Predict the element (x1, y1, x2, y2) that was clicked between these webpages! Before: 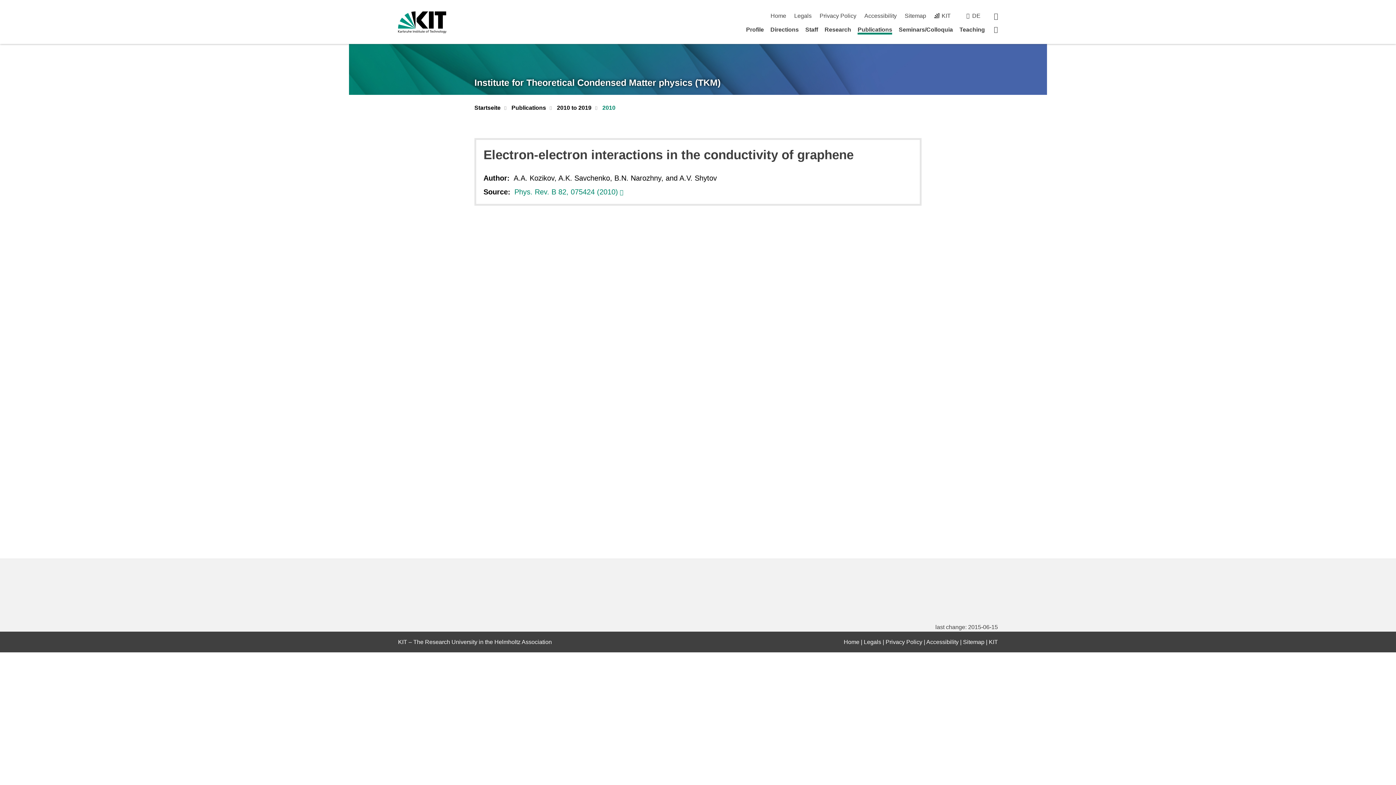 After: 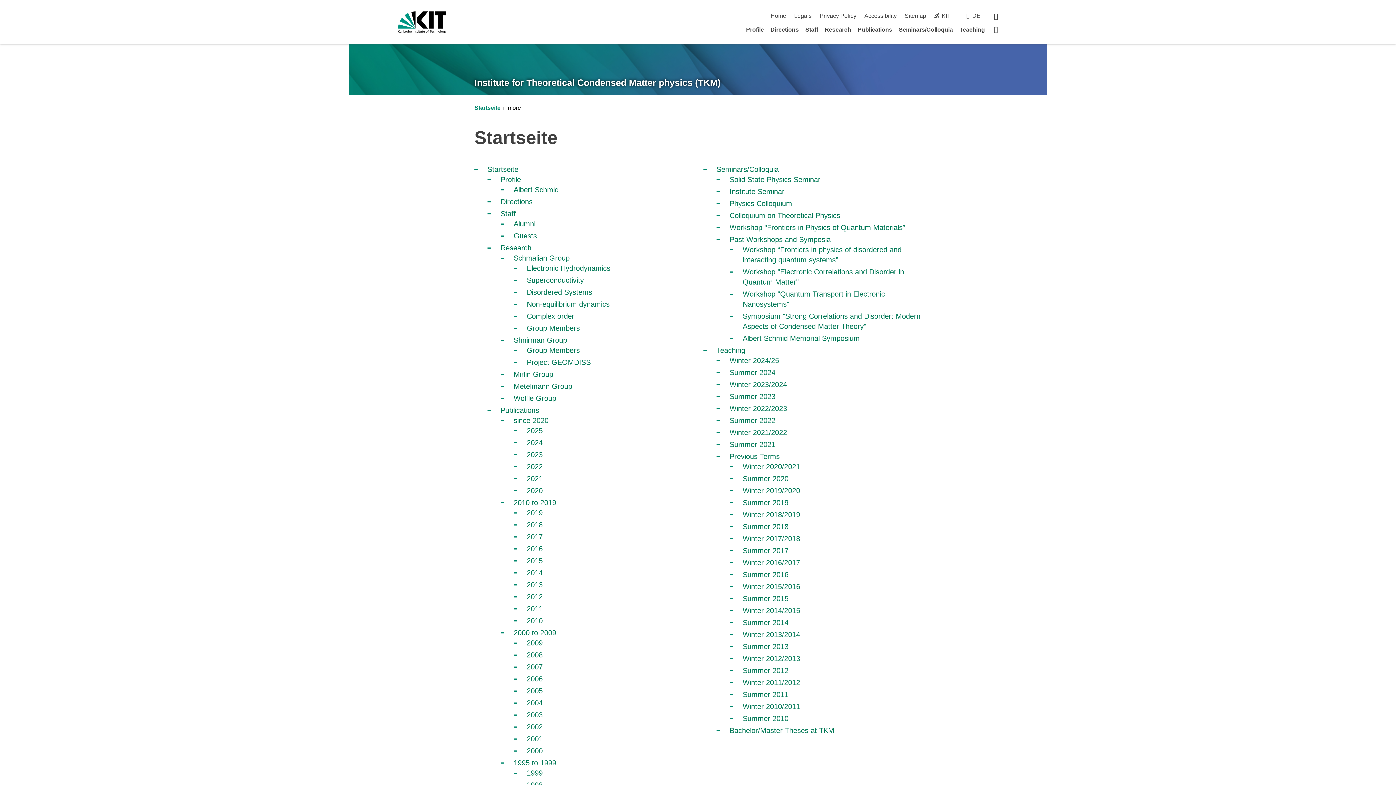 Action: bbox: (904, 12, 926, 18) label: Sitemap